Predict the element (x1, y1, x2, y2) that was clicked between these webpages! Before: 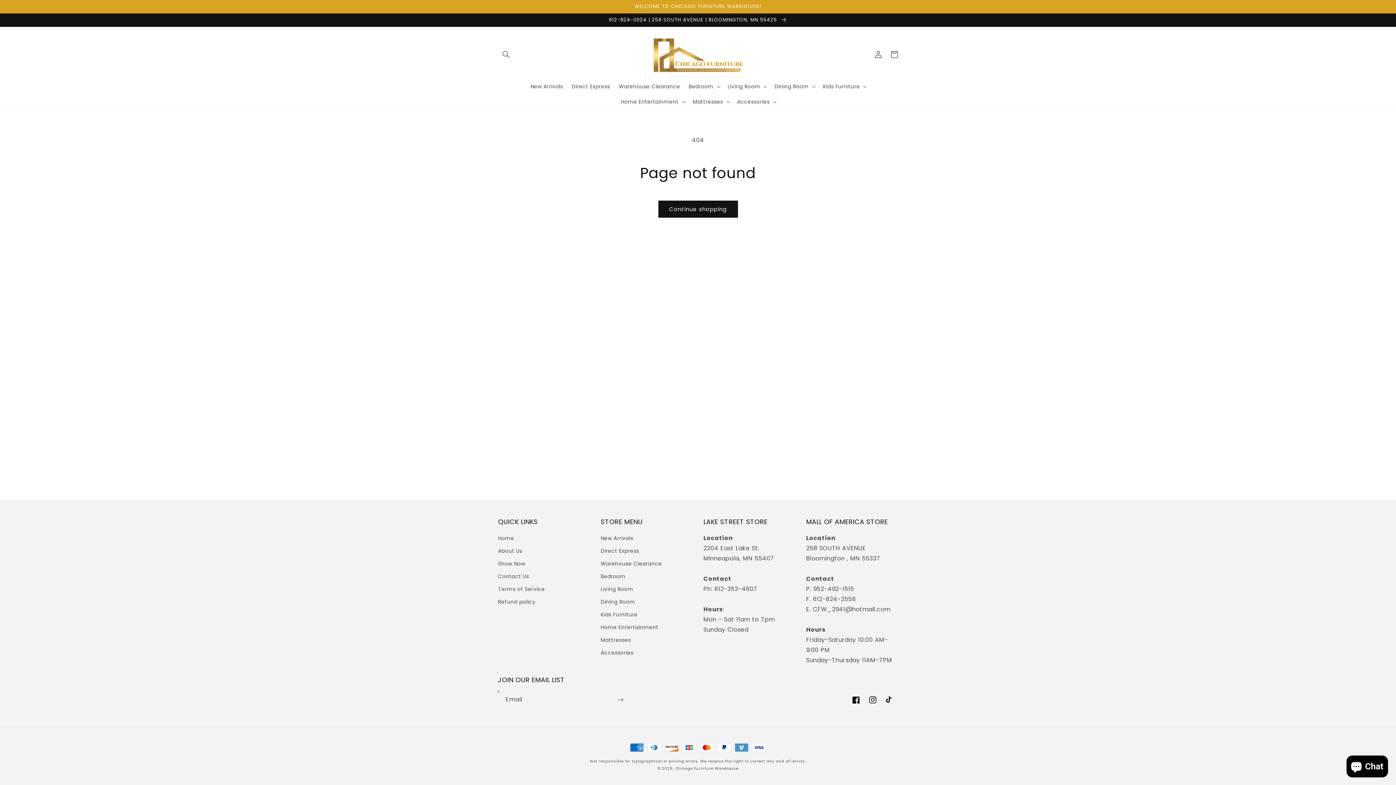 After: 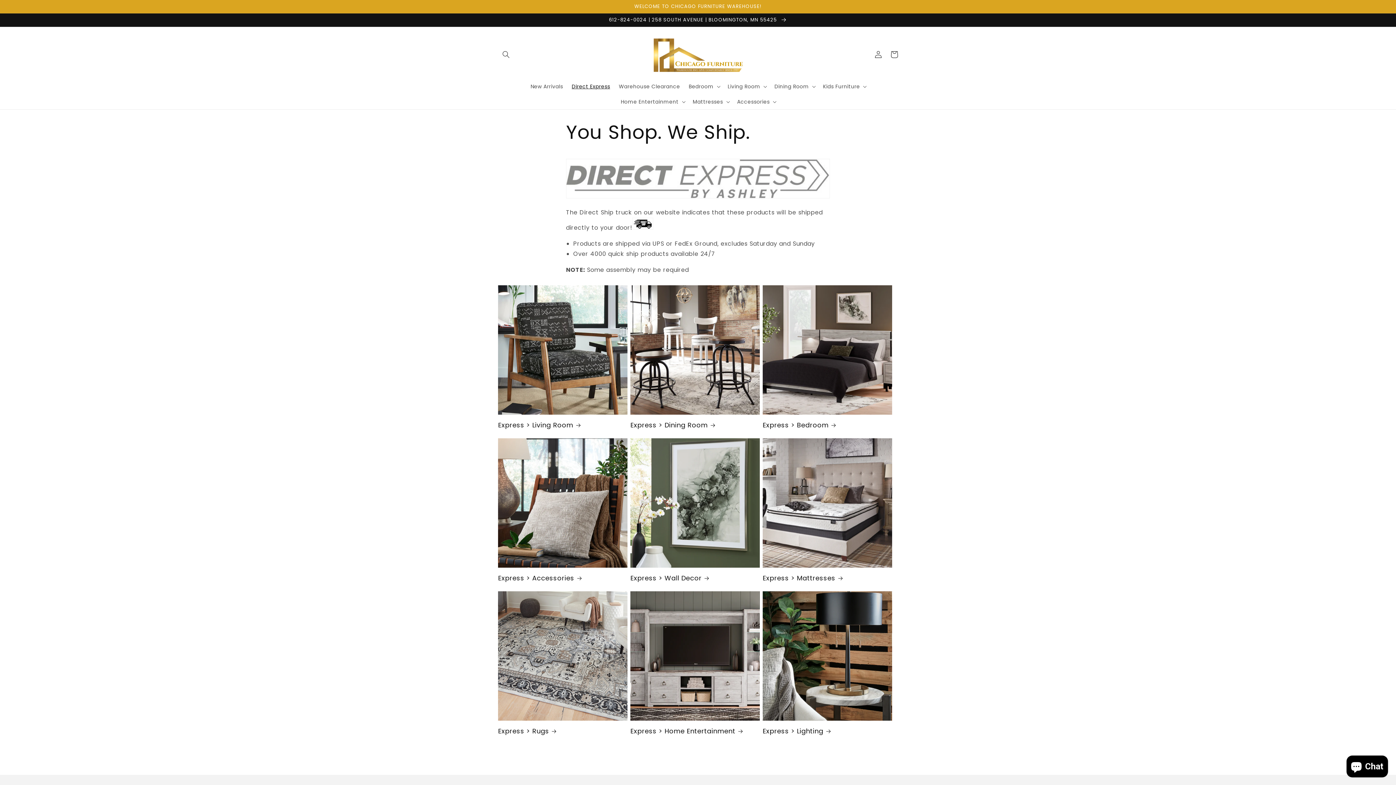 Action: label: Direct Express bbox: (567, 78, 614, 94)